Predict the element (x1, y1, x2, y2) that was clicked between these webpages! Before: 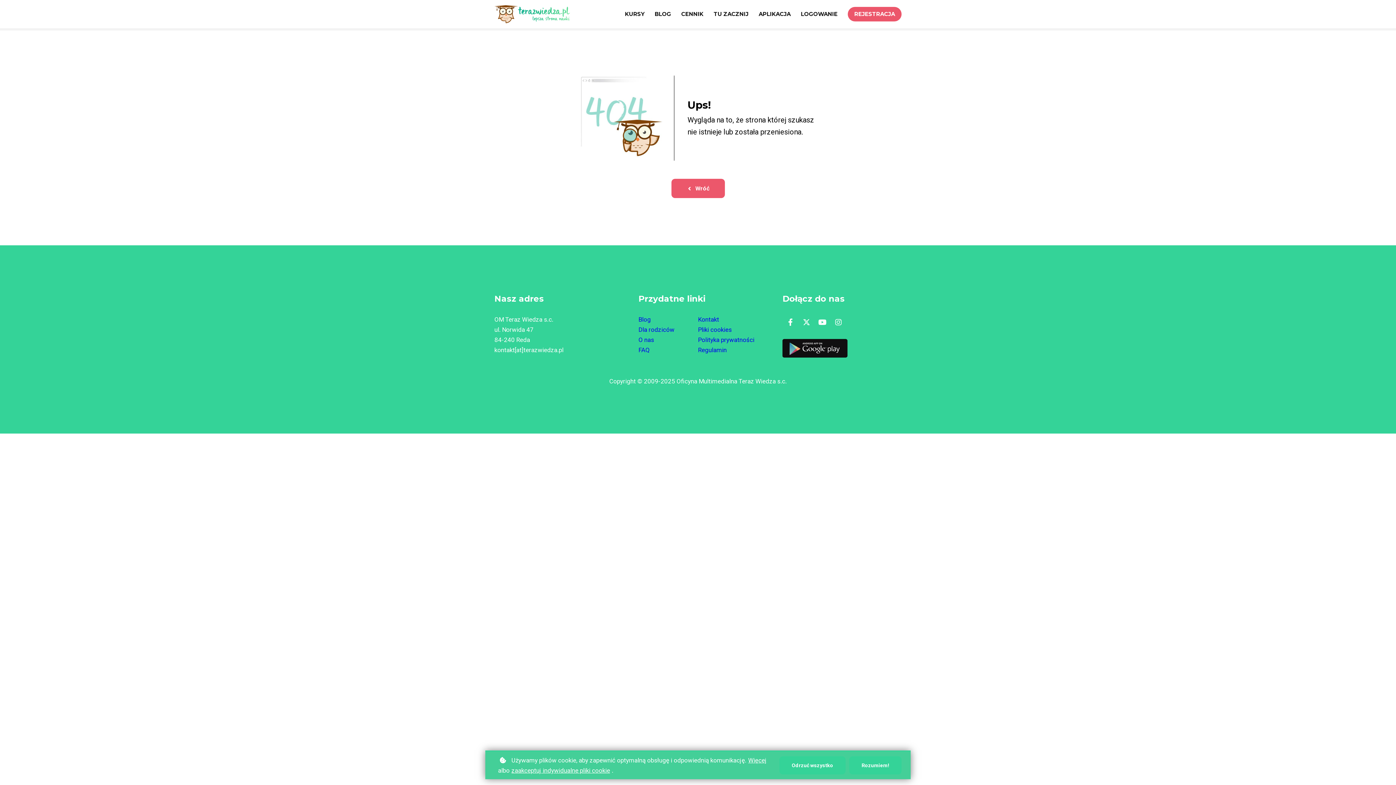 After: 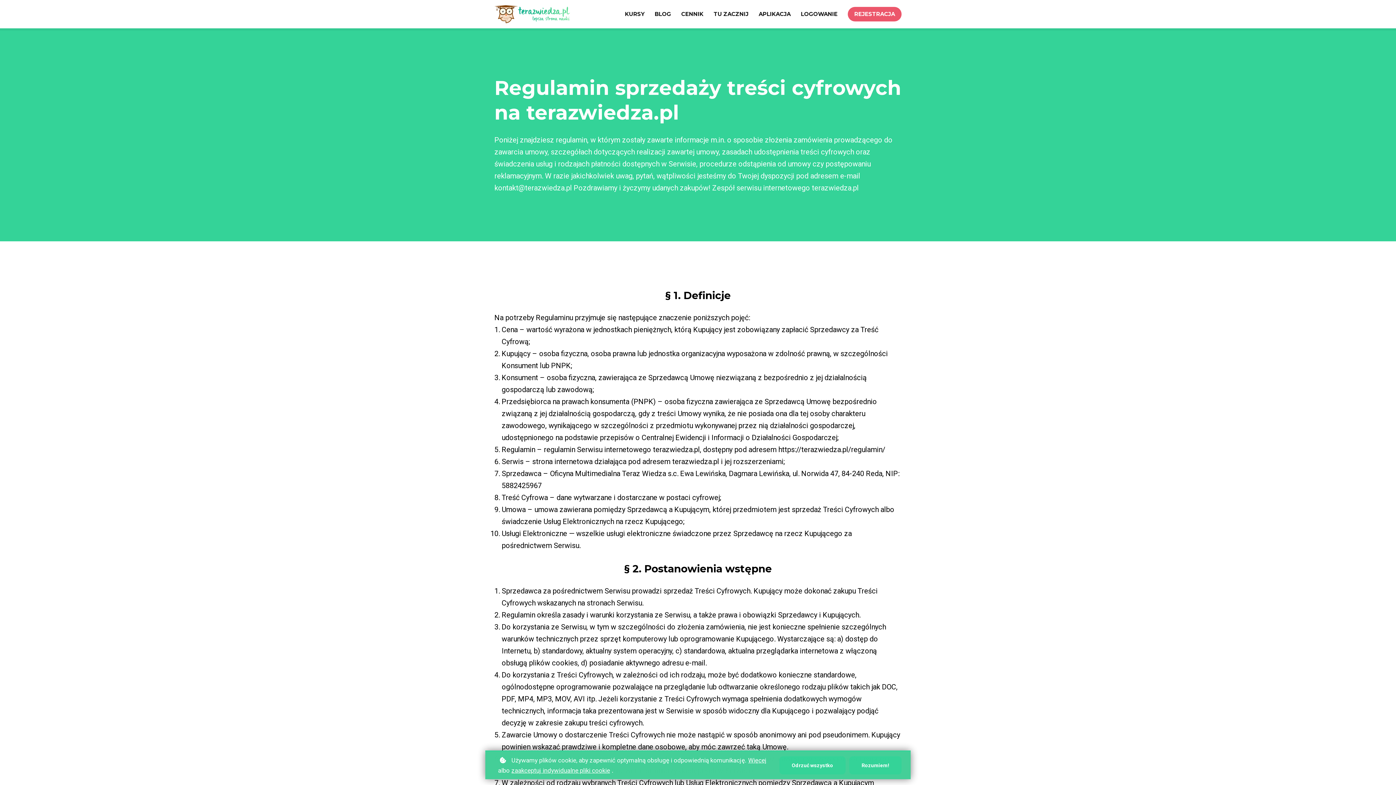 Action: label: Regulamin bbox: (698, 345, 726, 355)